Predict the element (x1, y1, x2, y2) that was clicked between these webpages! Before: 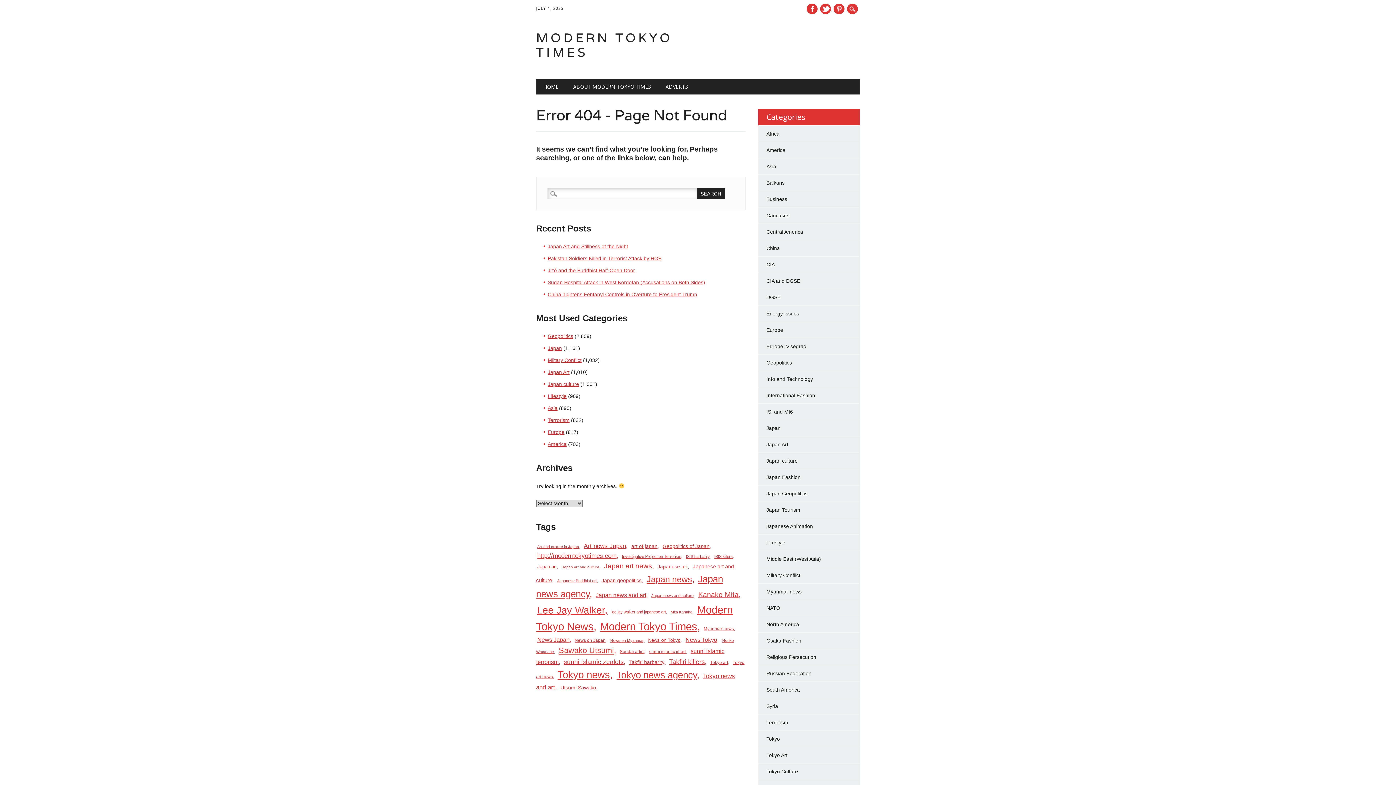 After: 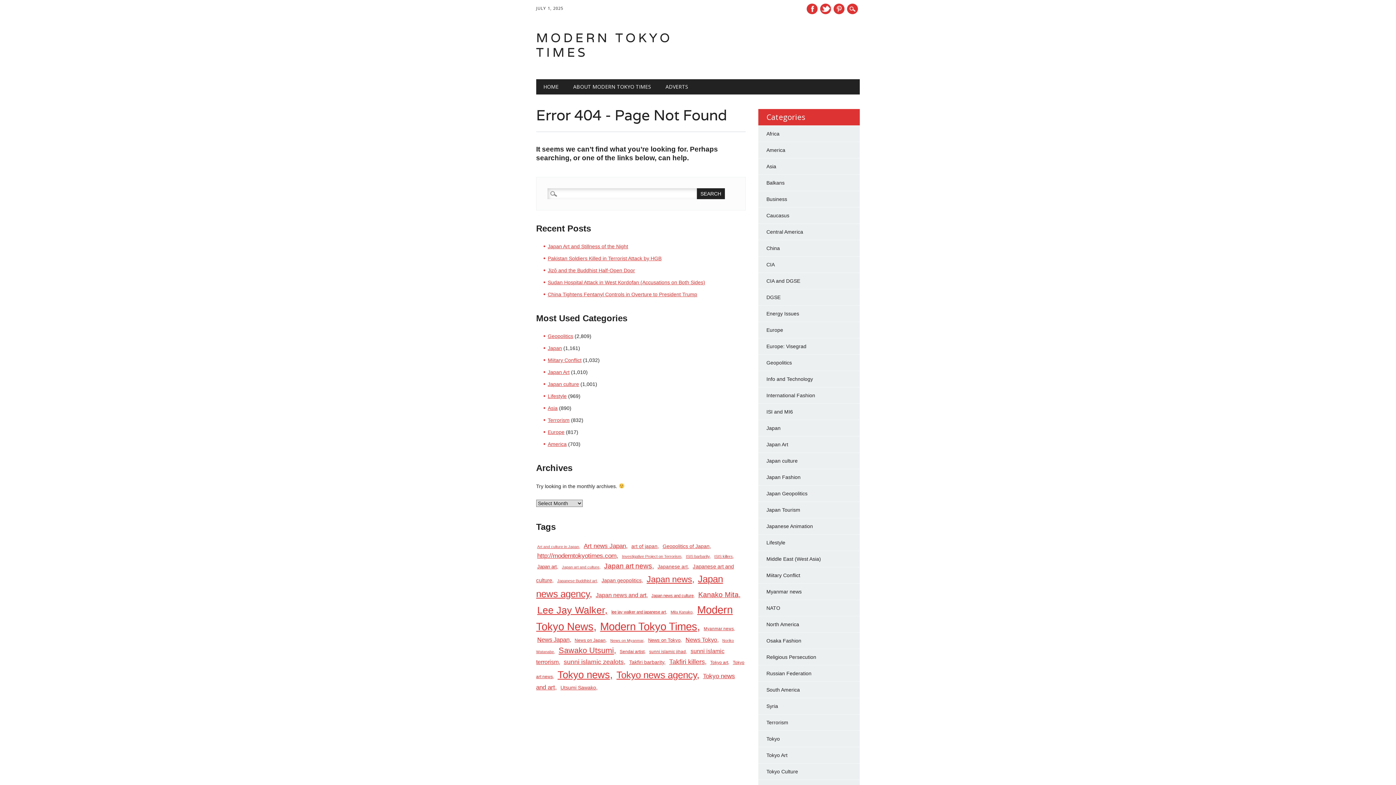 Action: label: ISIS barbarity (76 items) bbox: (685, 553, 711, 560)